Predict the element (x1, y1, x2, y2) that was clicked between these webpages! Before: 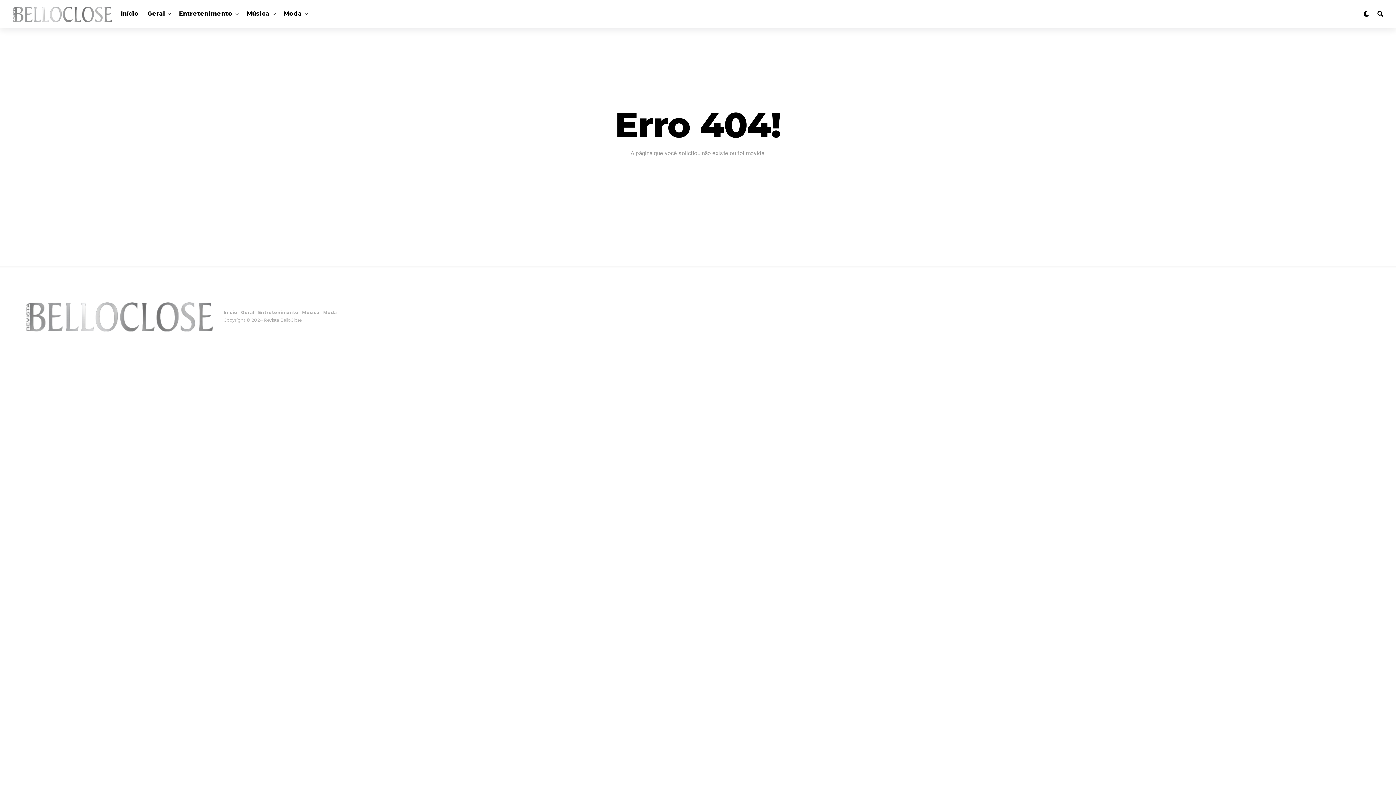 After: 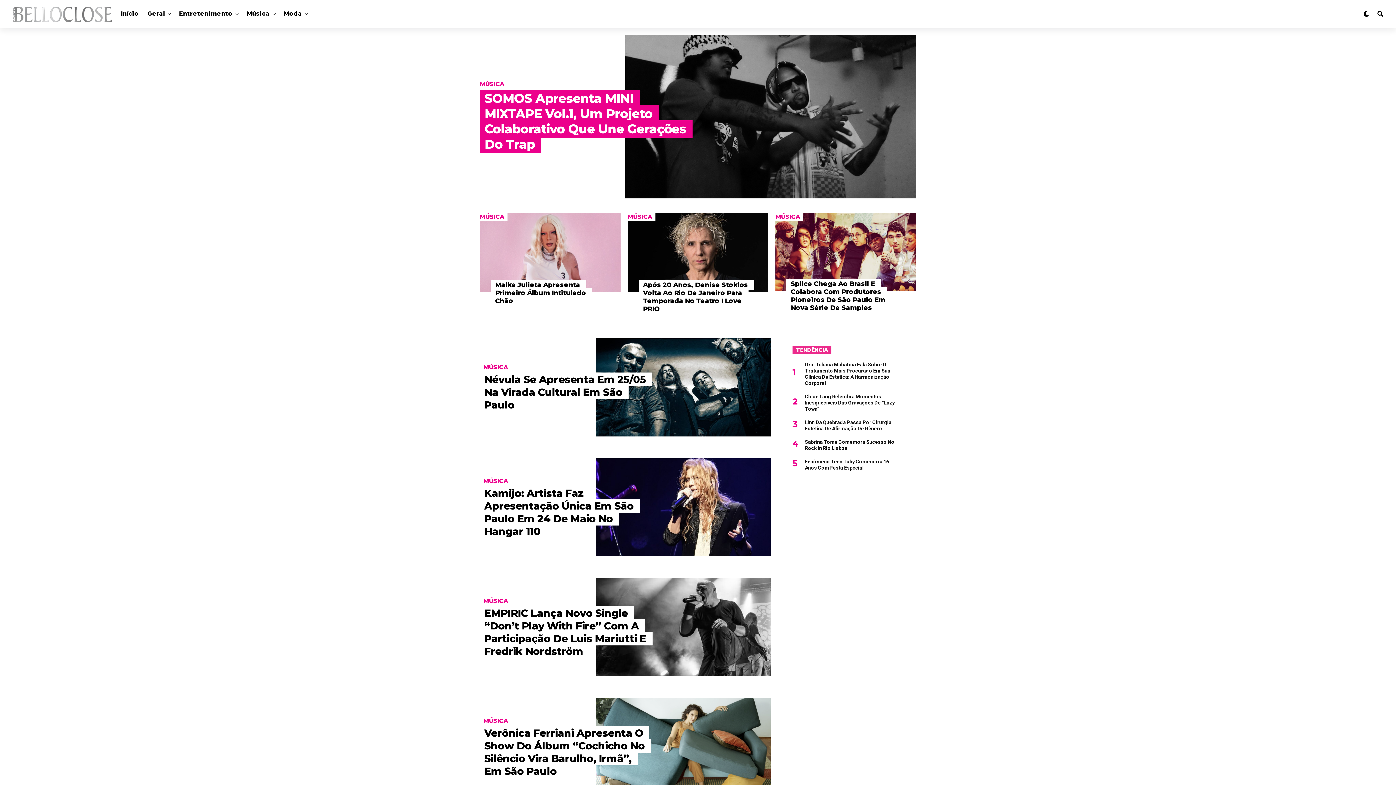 Action: bbox: (302, 309, 319, 315) label: Música